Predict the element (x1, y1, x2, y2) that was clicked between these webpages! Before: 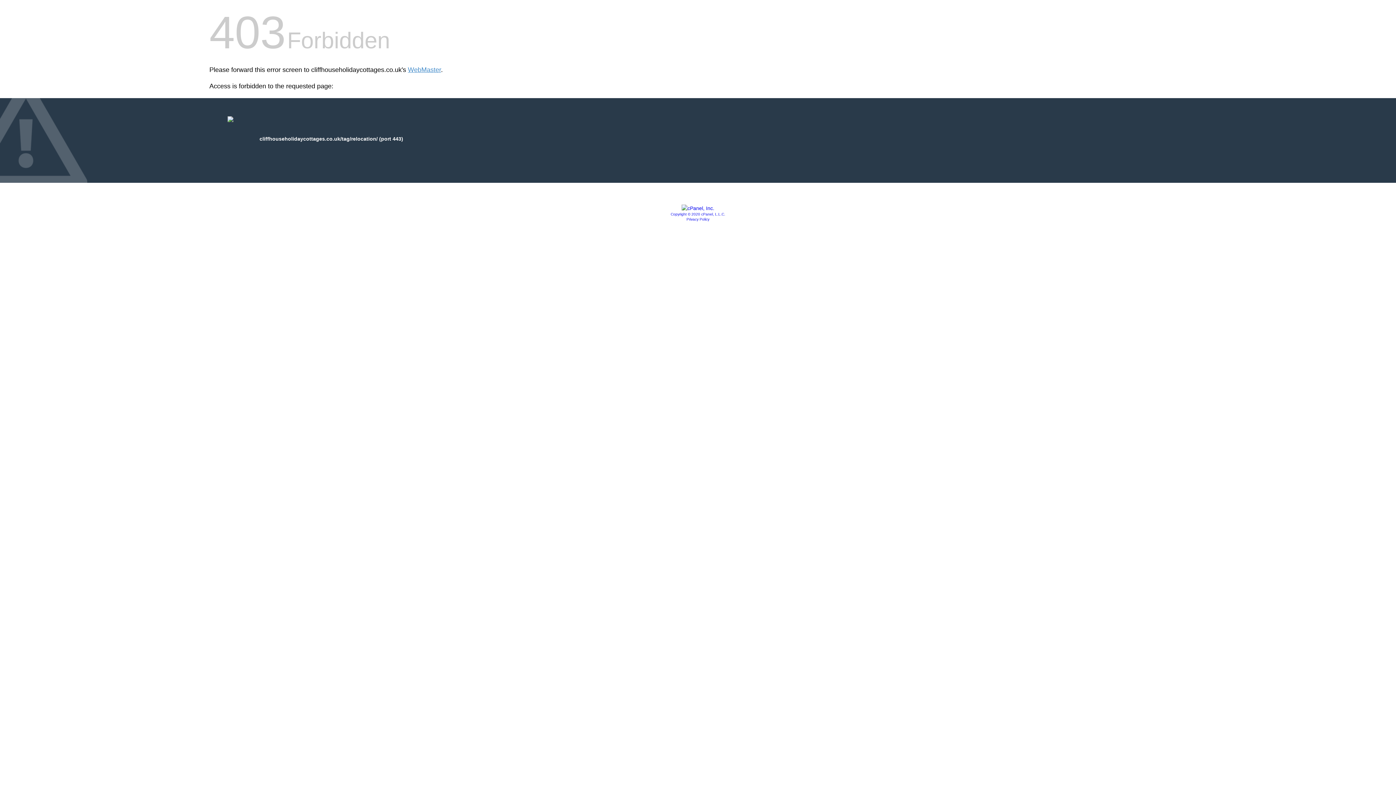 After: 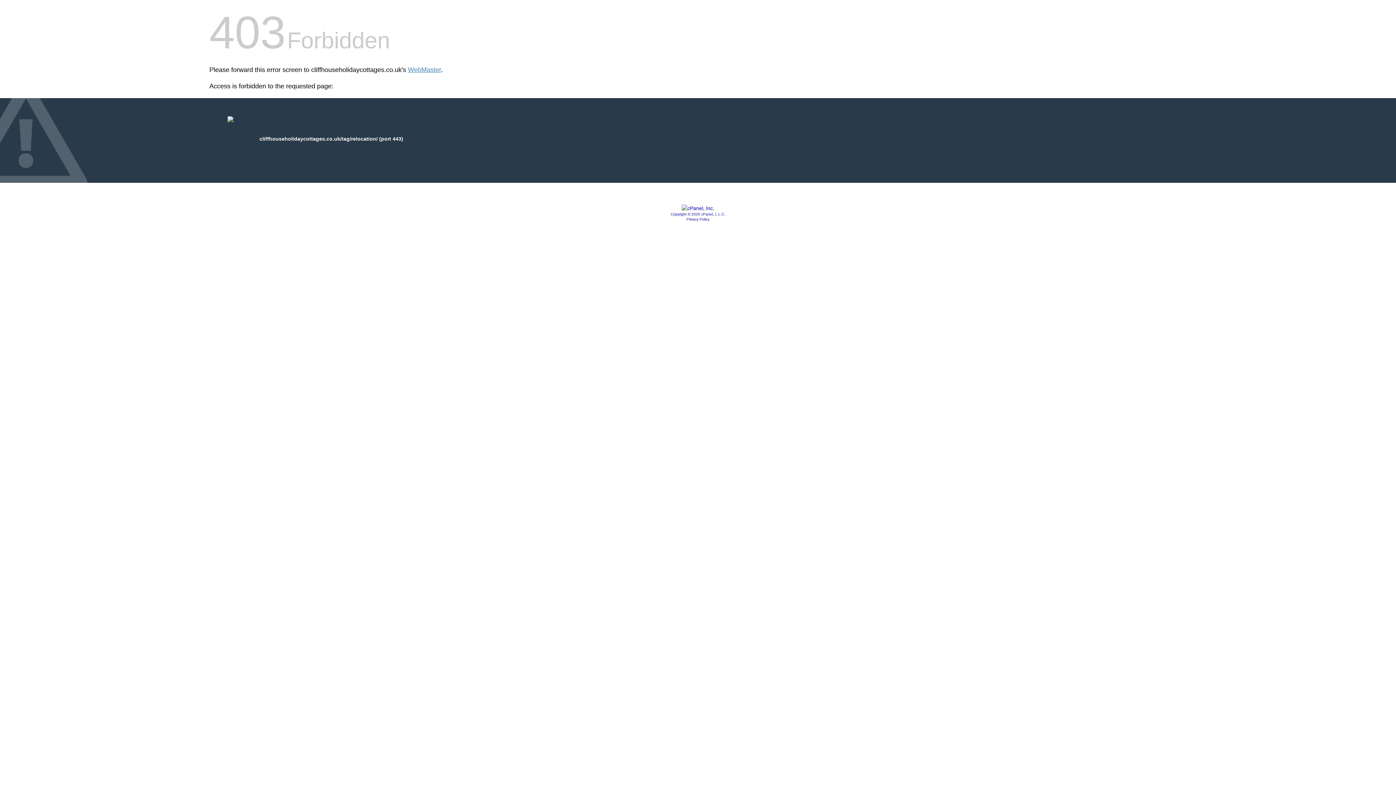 Action: bbox: (670, 212, 725, 216) label: Copyright © 2020 cPanel, L.L.C.